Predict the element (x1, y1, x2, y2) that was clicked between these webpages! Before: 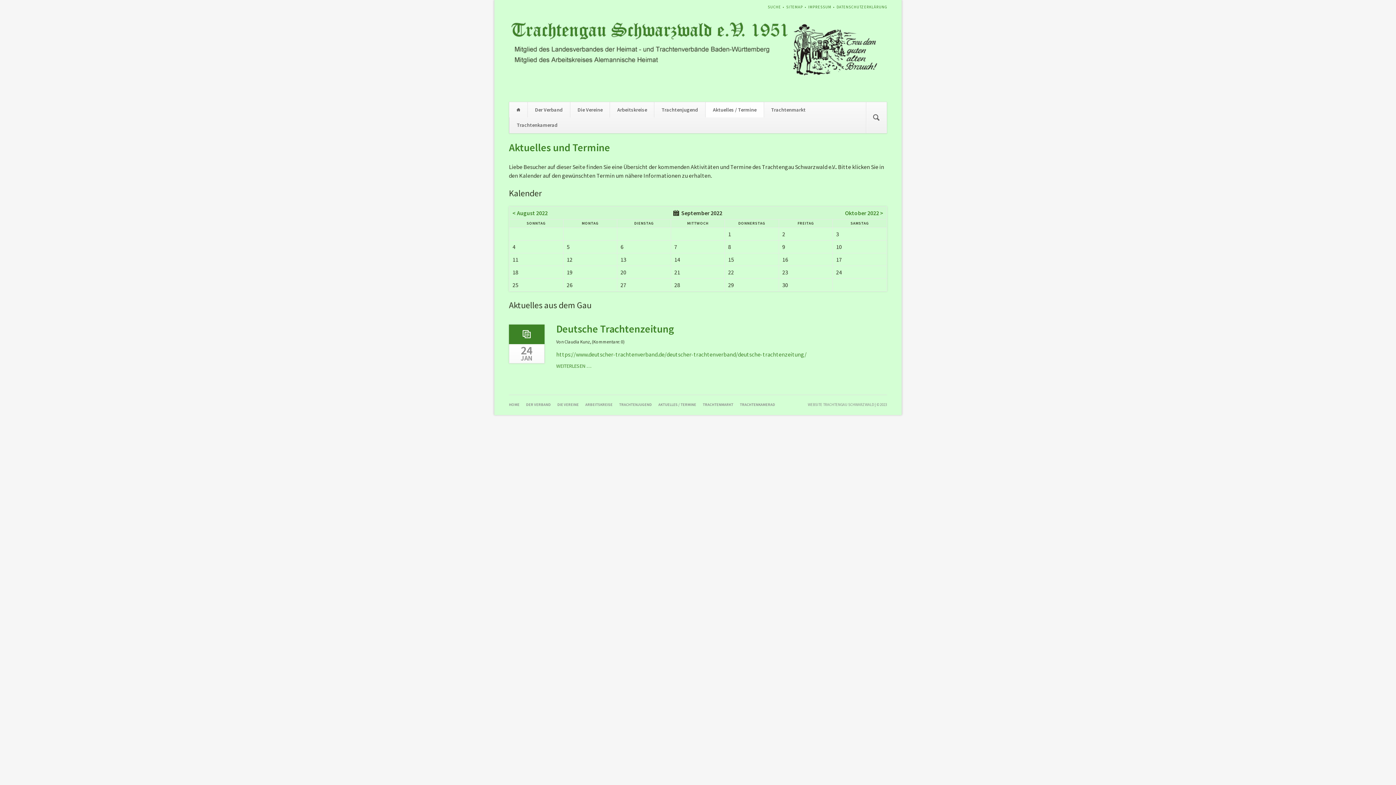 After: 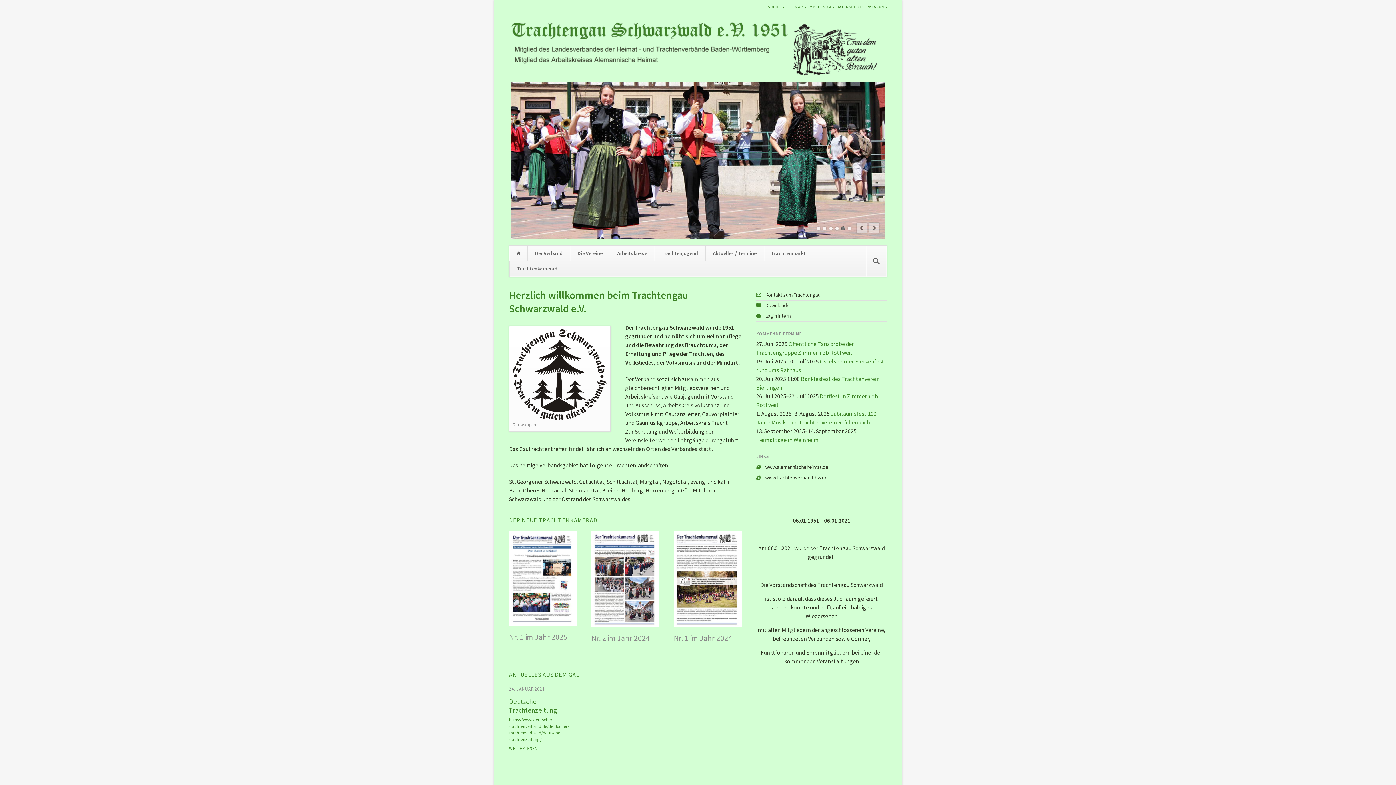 Action: label: HOME bbox: (509, 402, 519, 407)